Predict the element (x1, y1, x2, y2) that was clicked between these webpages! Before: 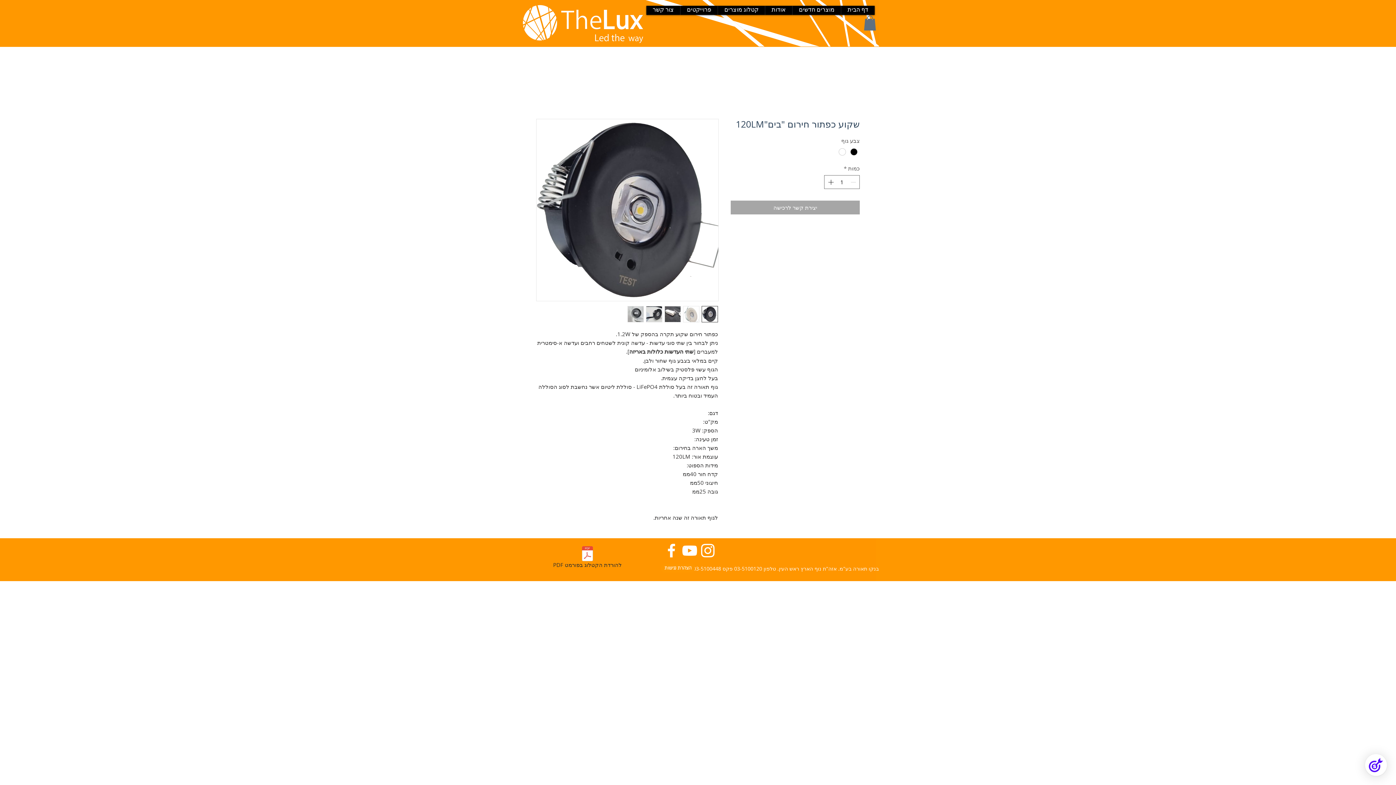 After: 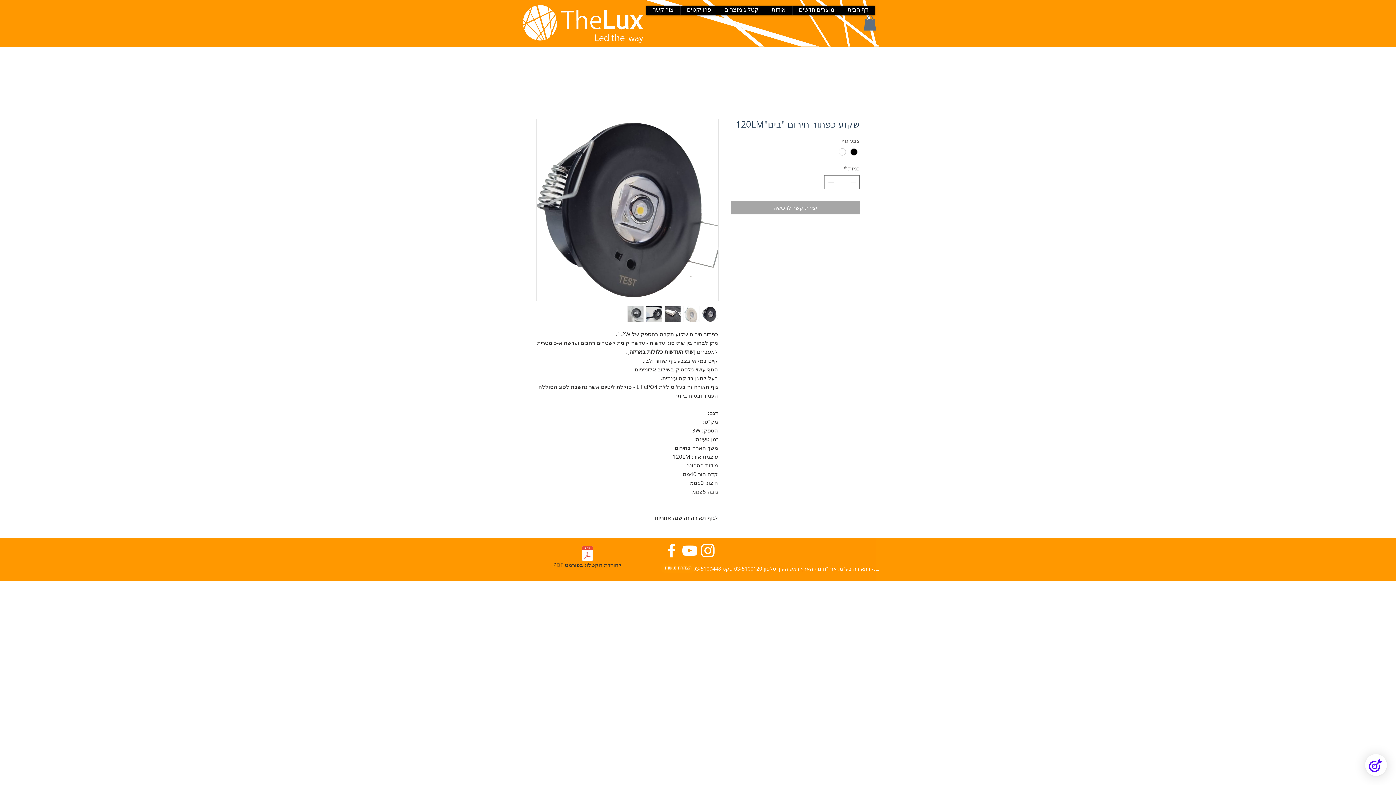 Action: bbox: (664, 306, 681, 322)